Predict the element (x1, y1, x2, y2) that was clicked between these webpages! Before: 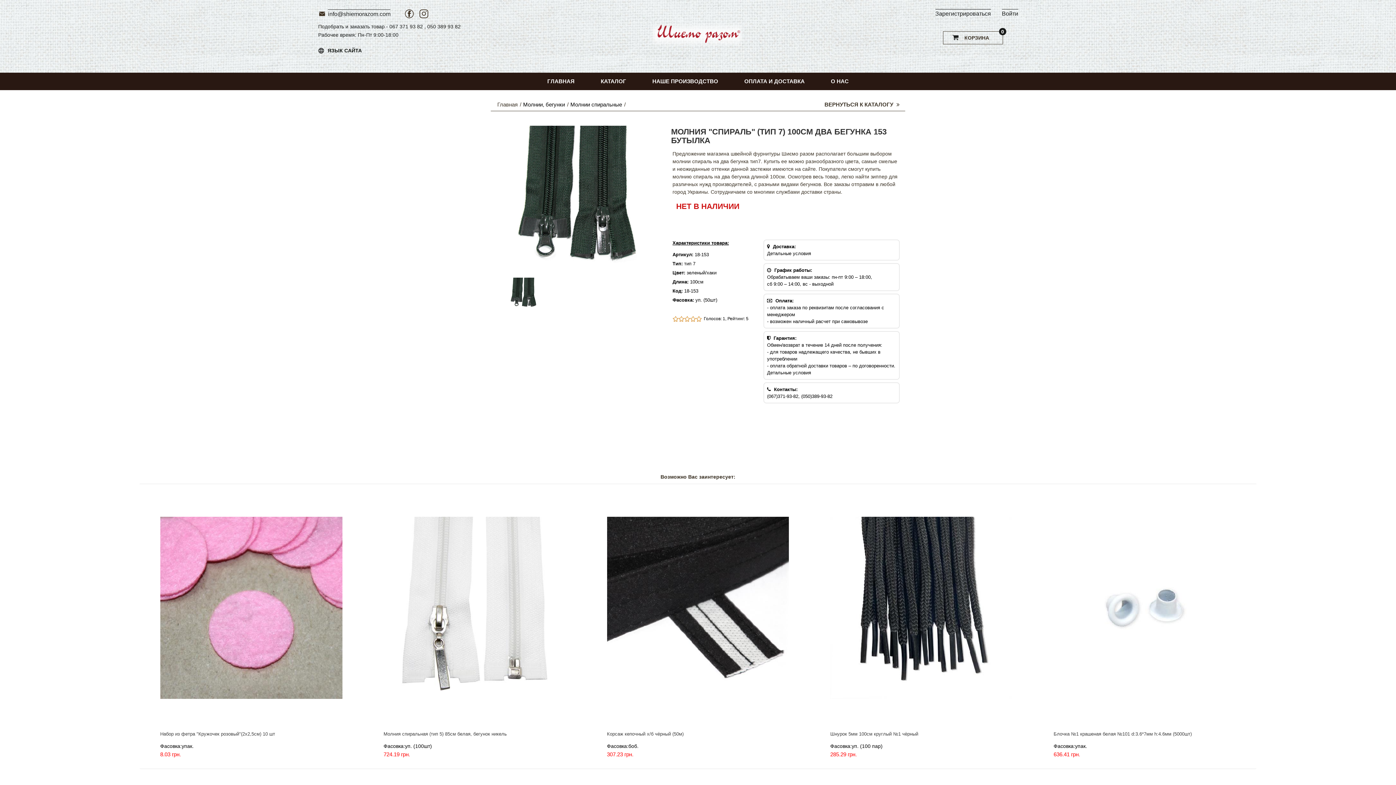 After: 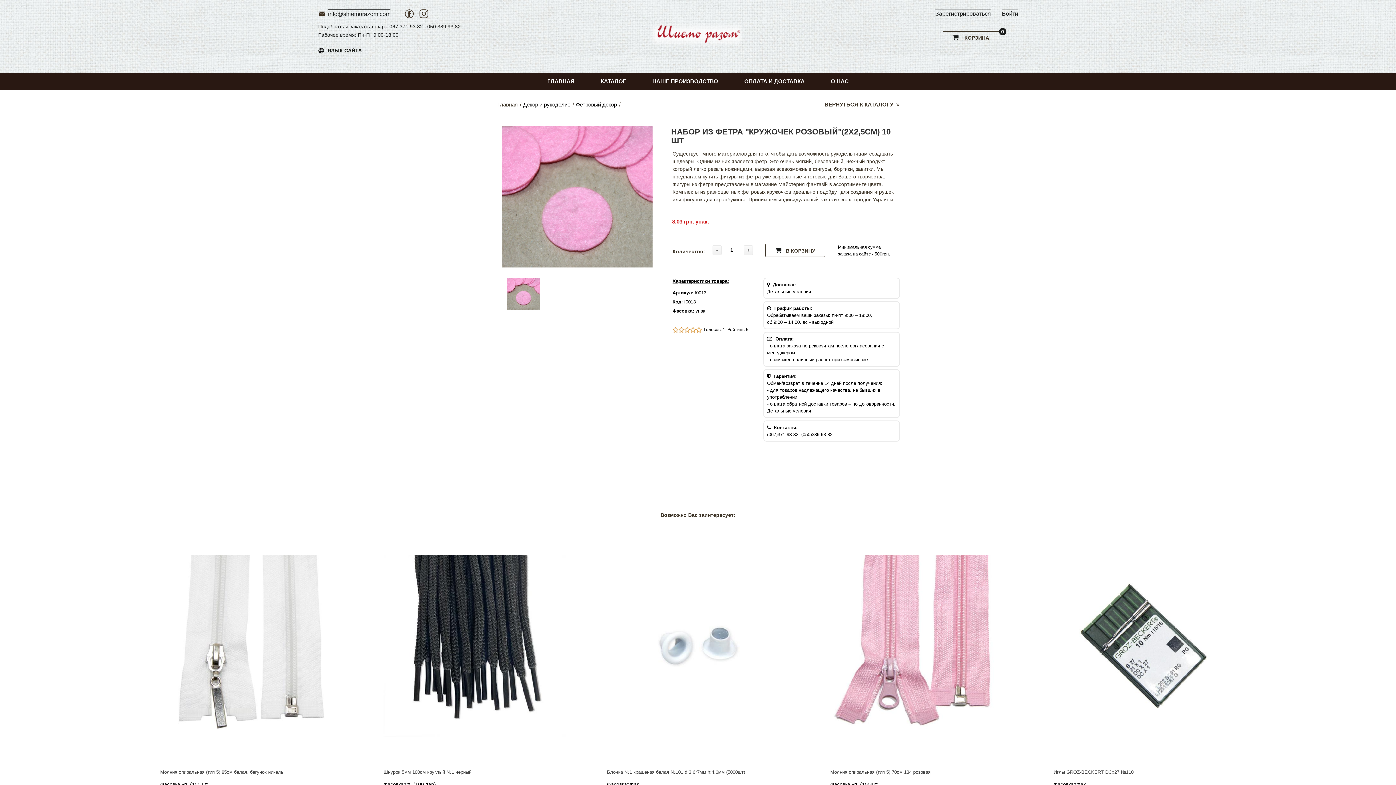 Action: label: Набор из фетра "Кружочек розовый"(2х2,5см) 10 шт bbox: (160, 731, 275, 737)